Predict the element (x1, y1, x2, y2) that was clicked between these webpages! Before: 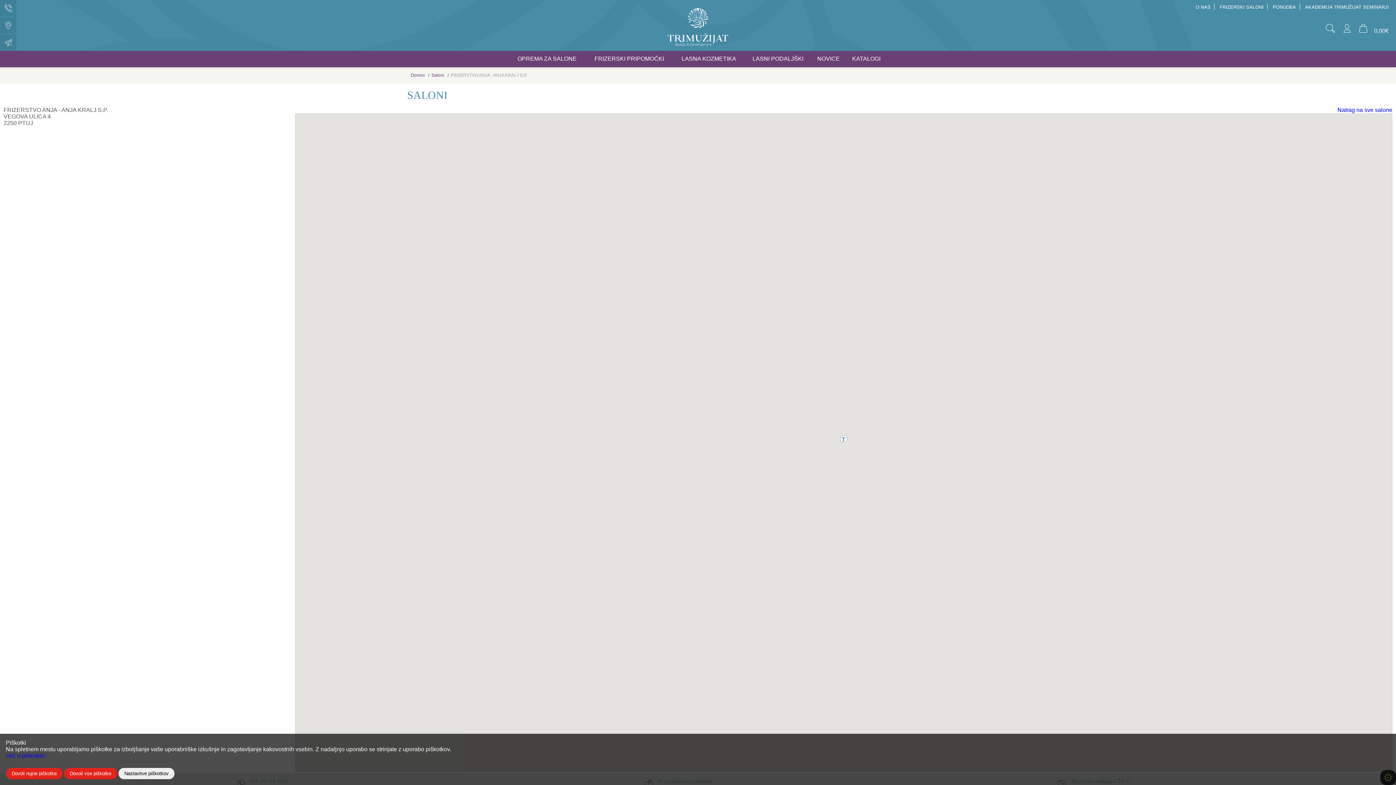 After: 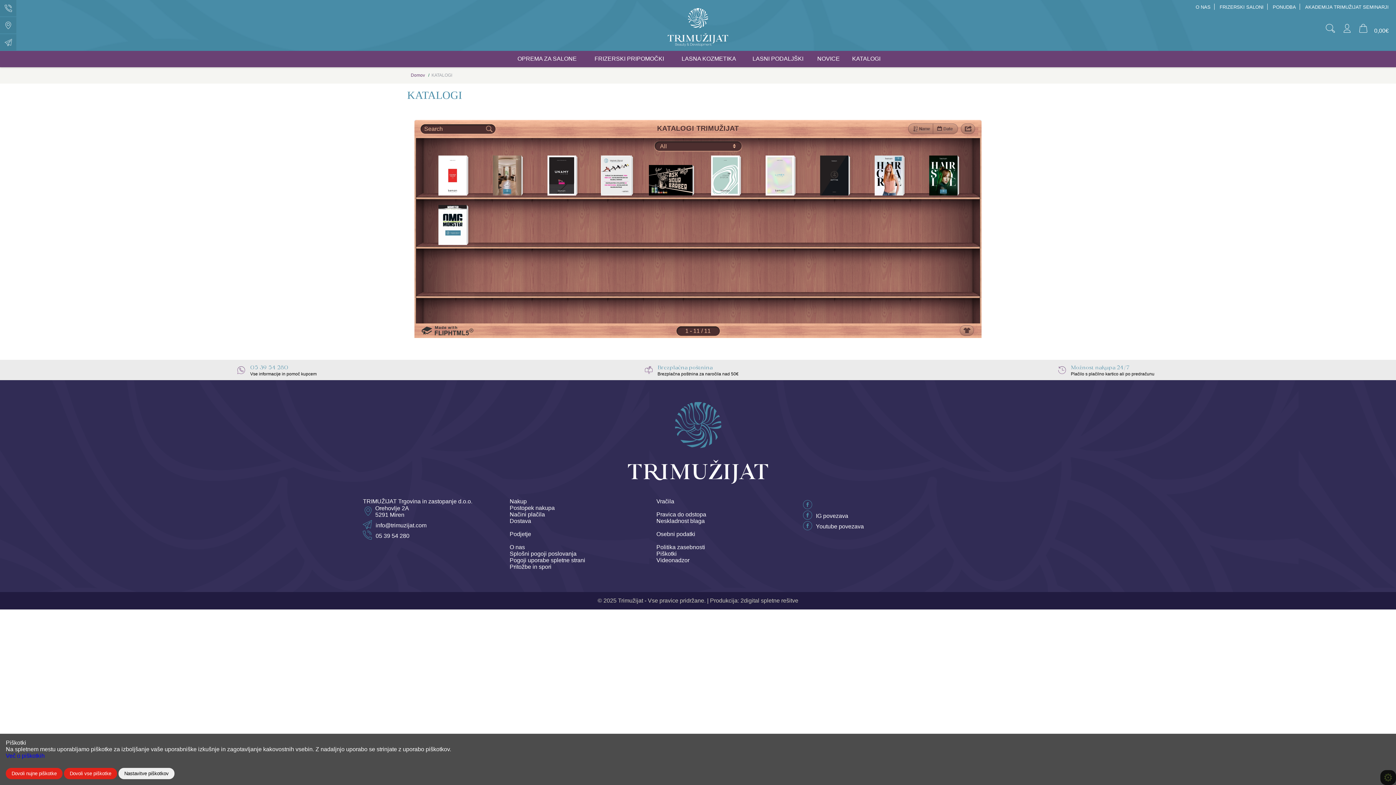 Action: bbox: (845, 50, 887, 67)